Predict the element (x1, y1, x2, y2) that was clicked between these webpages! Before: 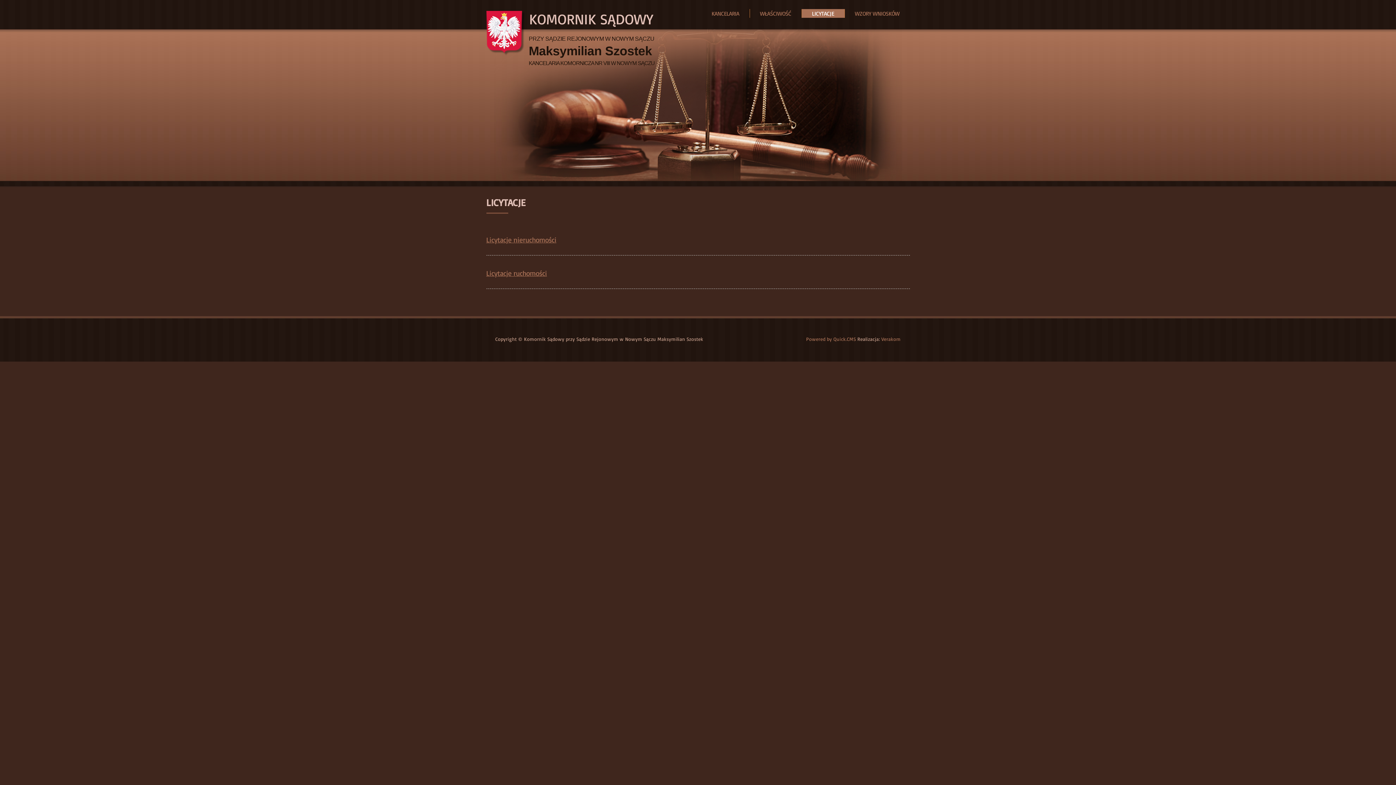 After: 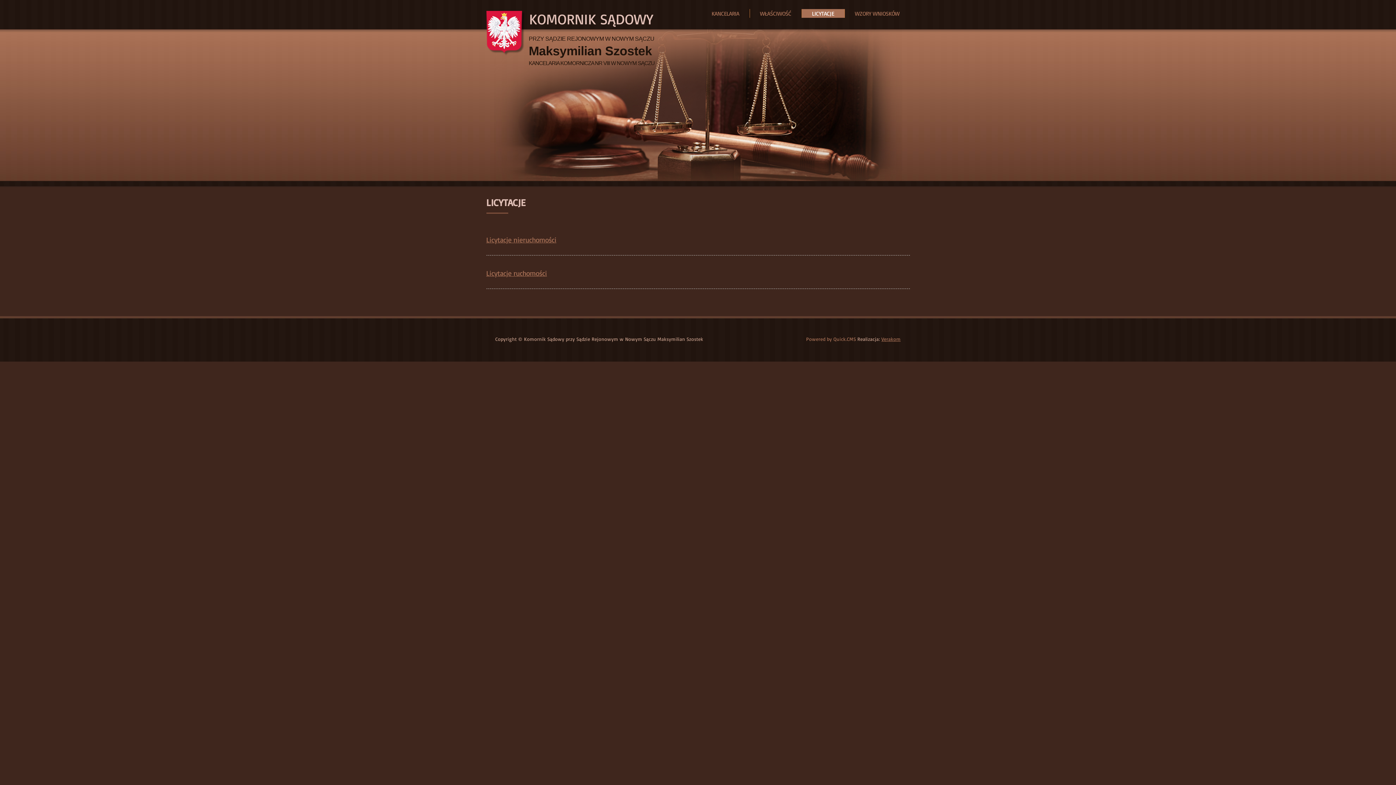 Action: label: Verakom bbox: (881, 336, 900, 342)